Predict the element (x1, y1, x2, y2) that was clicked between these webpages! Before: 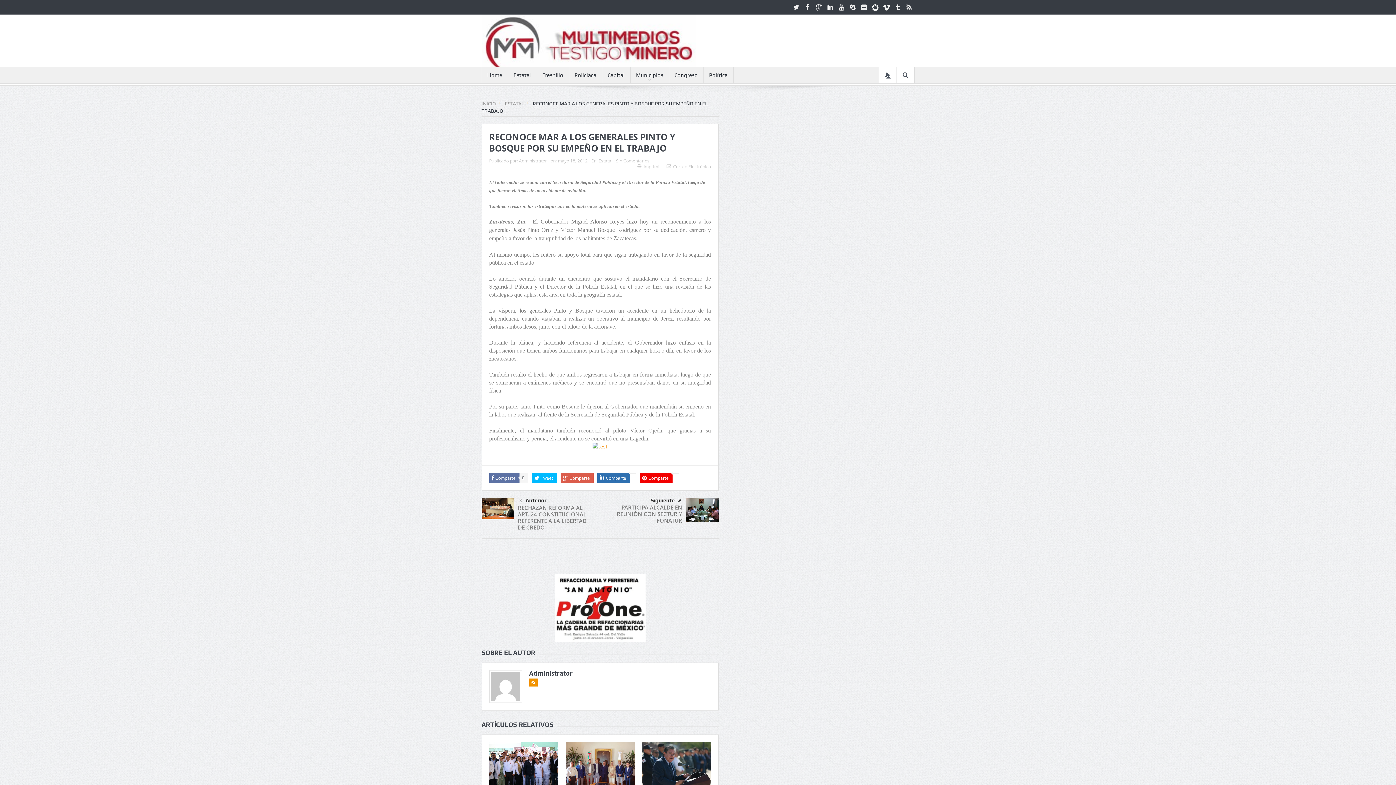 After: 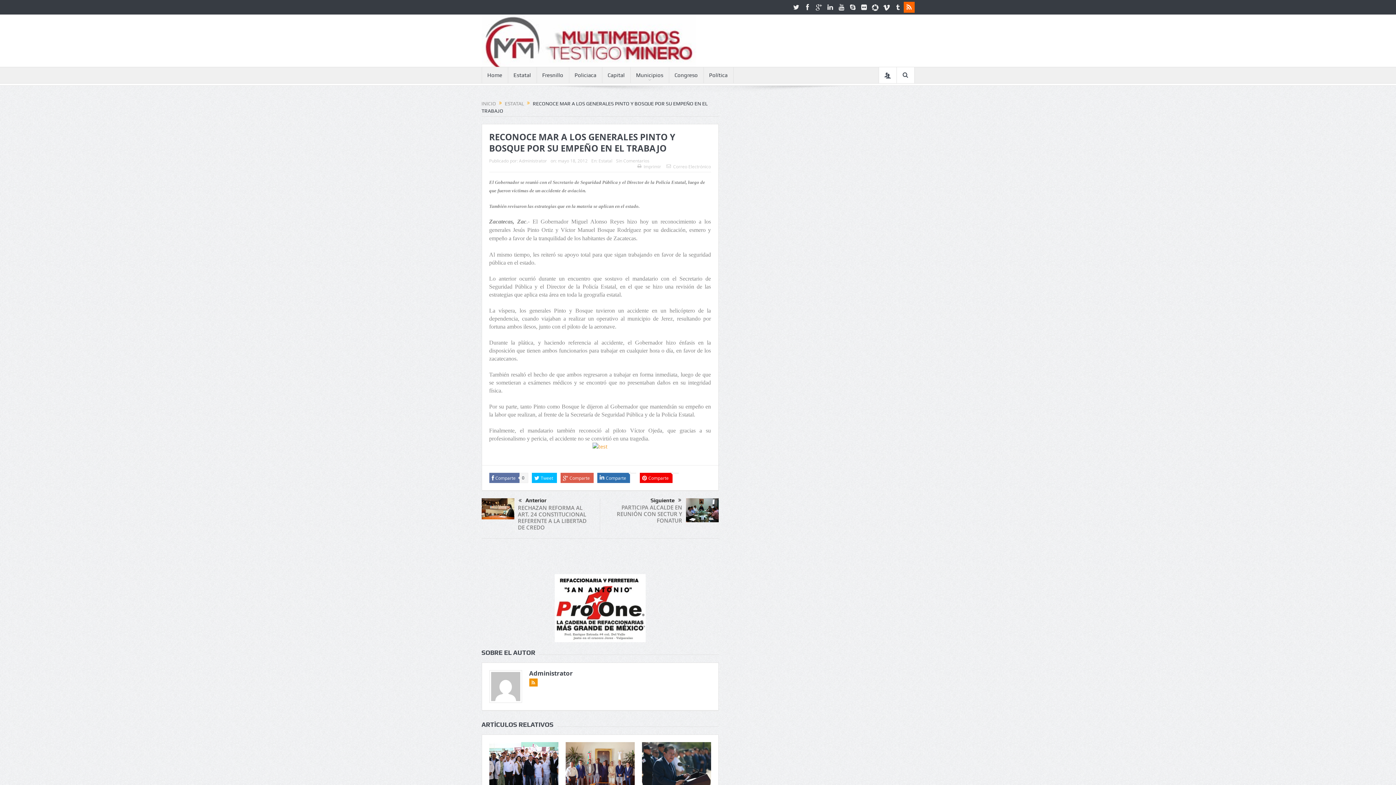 Action: bbox: (903, 1, 914, 12)